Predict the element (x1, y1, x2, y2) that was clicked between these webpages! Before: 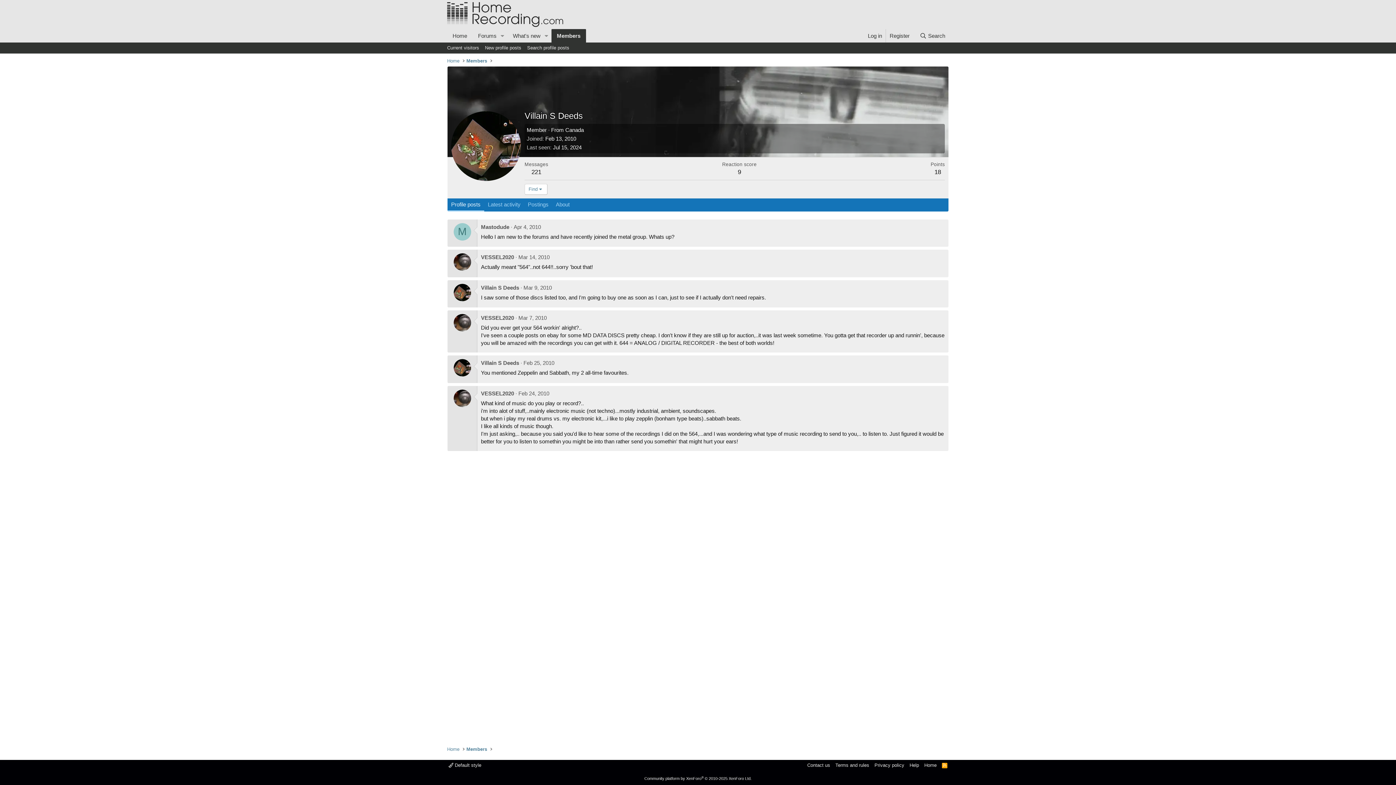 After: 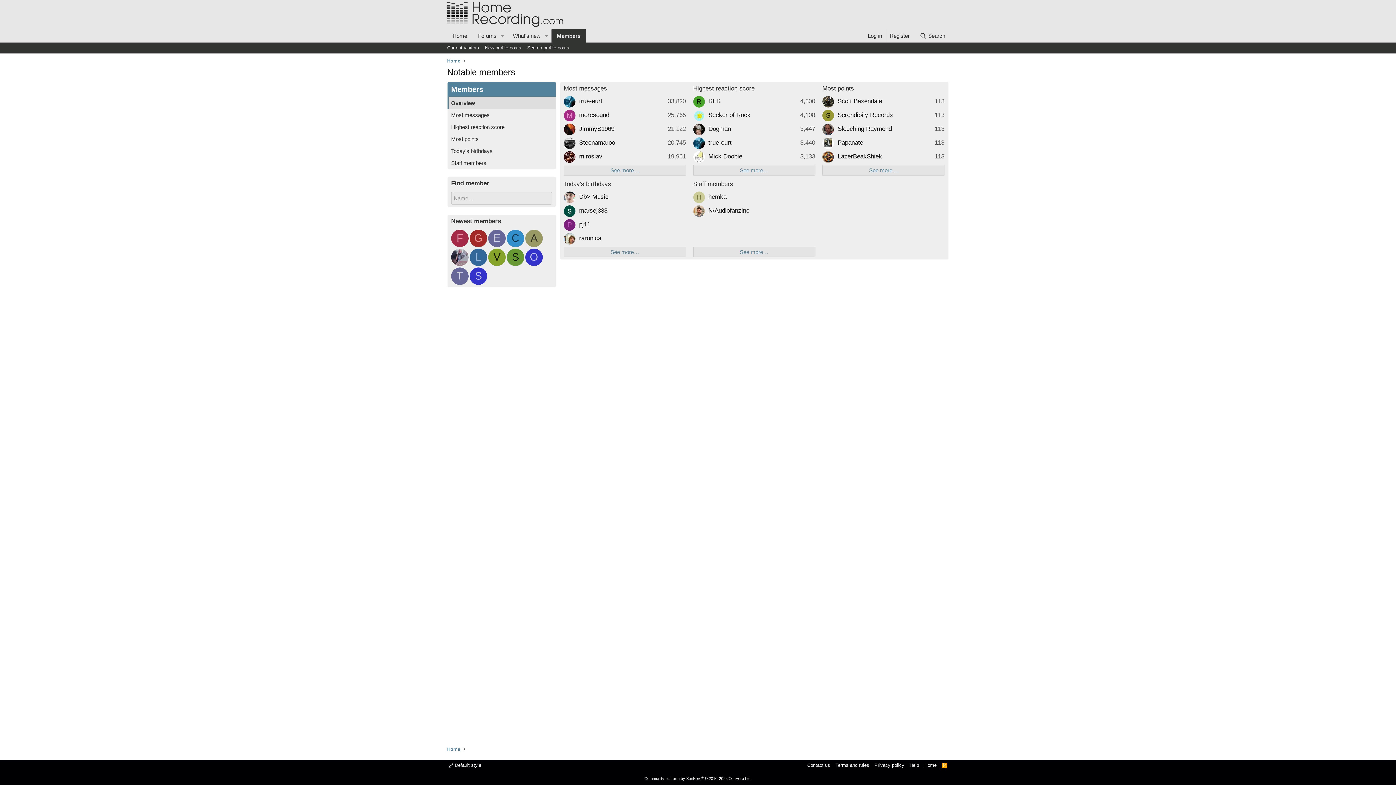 Action: label: Members bbox: (464, 56, 489, 65)